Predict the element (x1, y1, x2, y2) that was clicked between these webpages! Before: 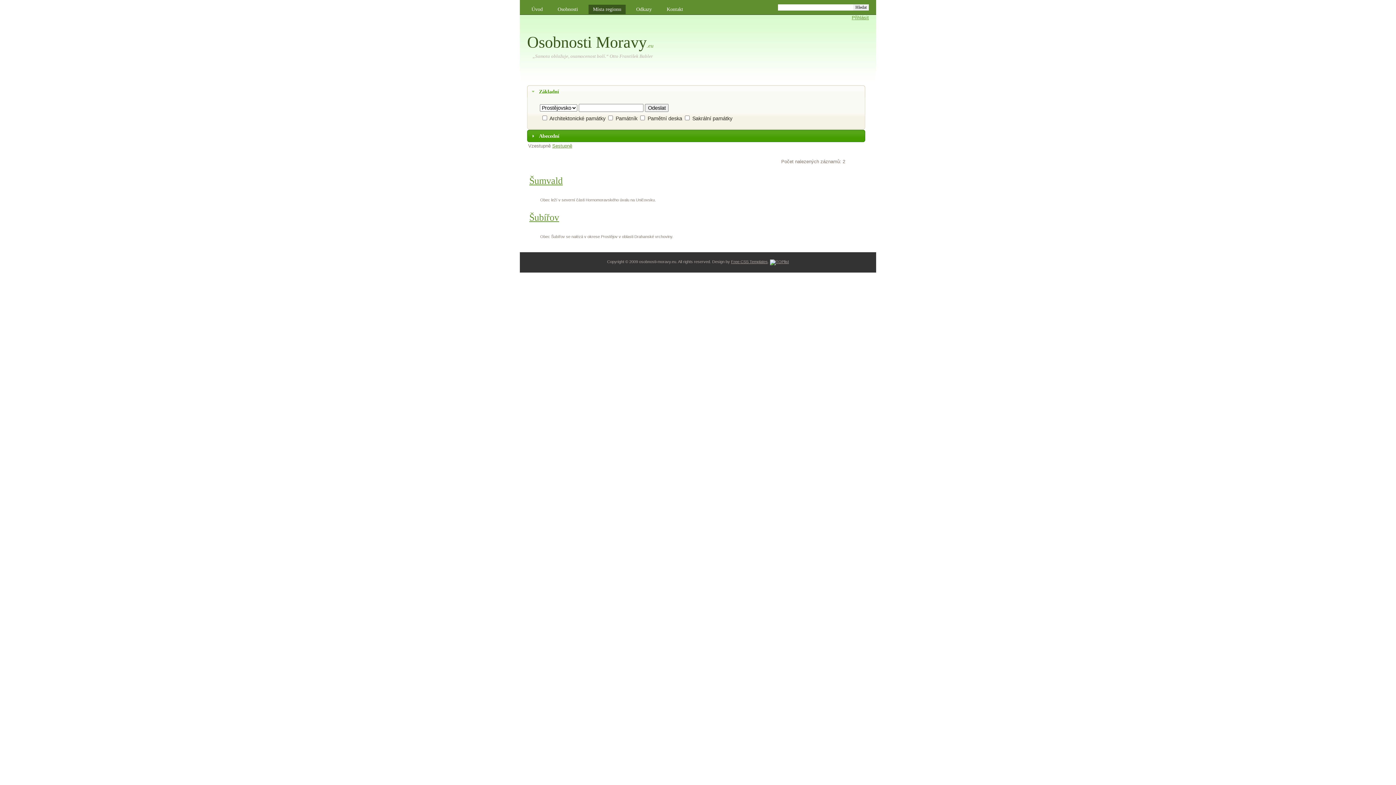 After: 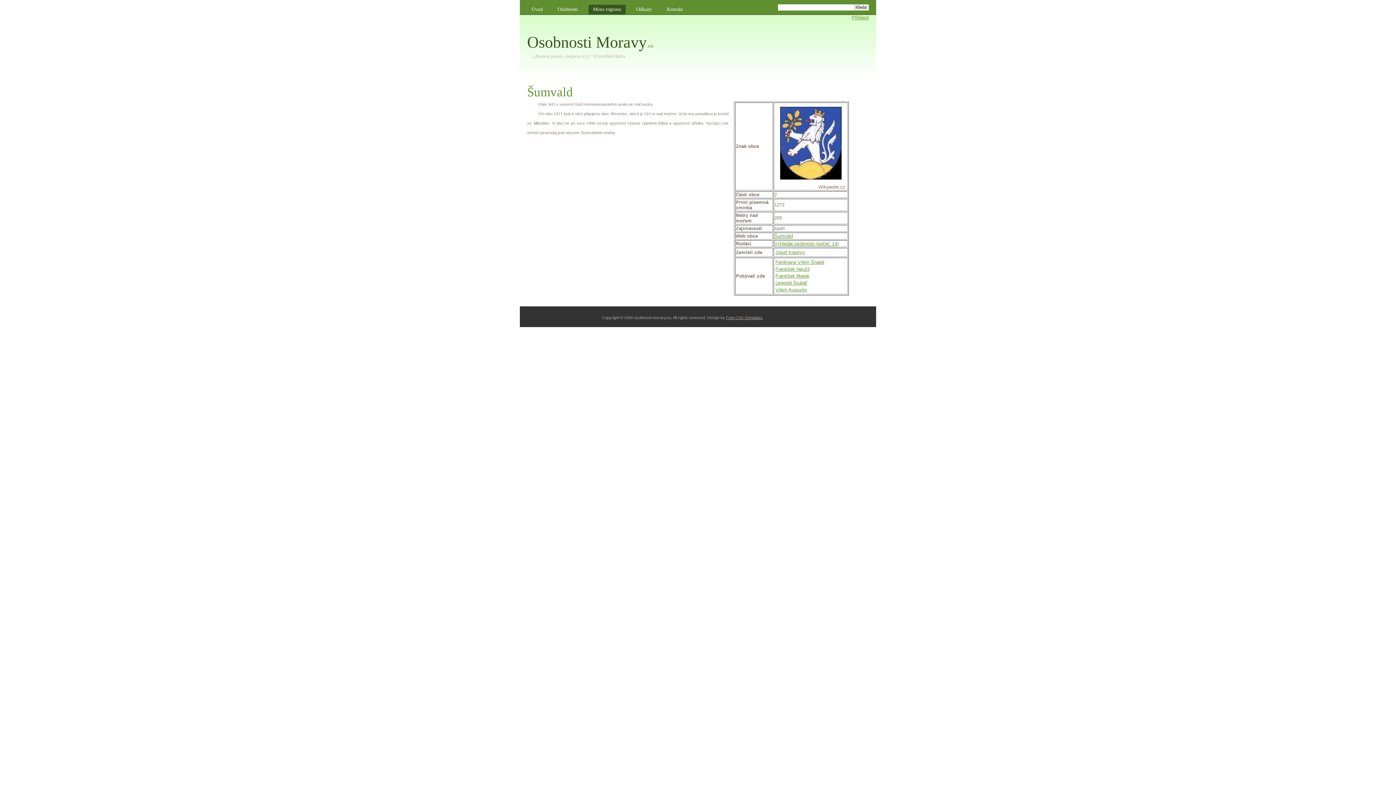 Action: label: Šumvald bbox: (529, 175, 562, 186)